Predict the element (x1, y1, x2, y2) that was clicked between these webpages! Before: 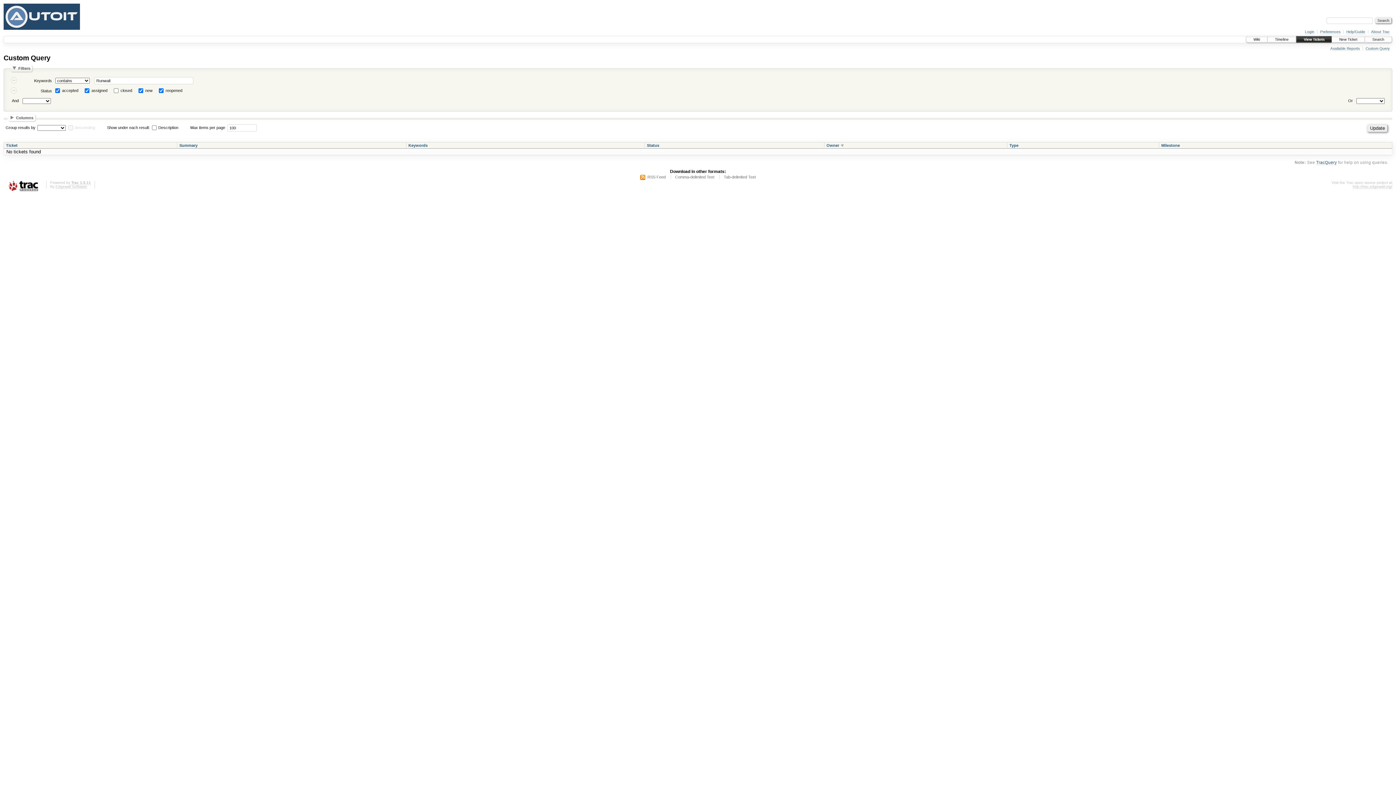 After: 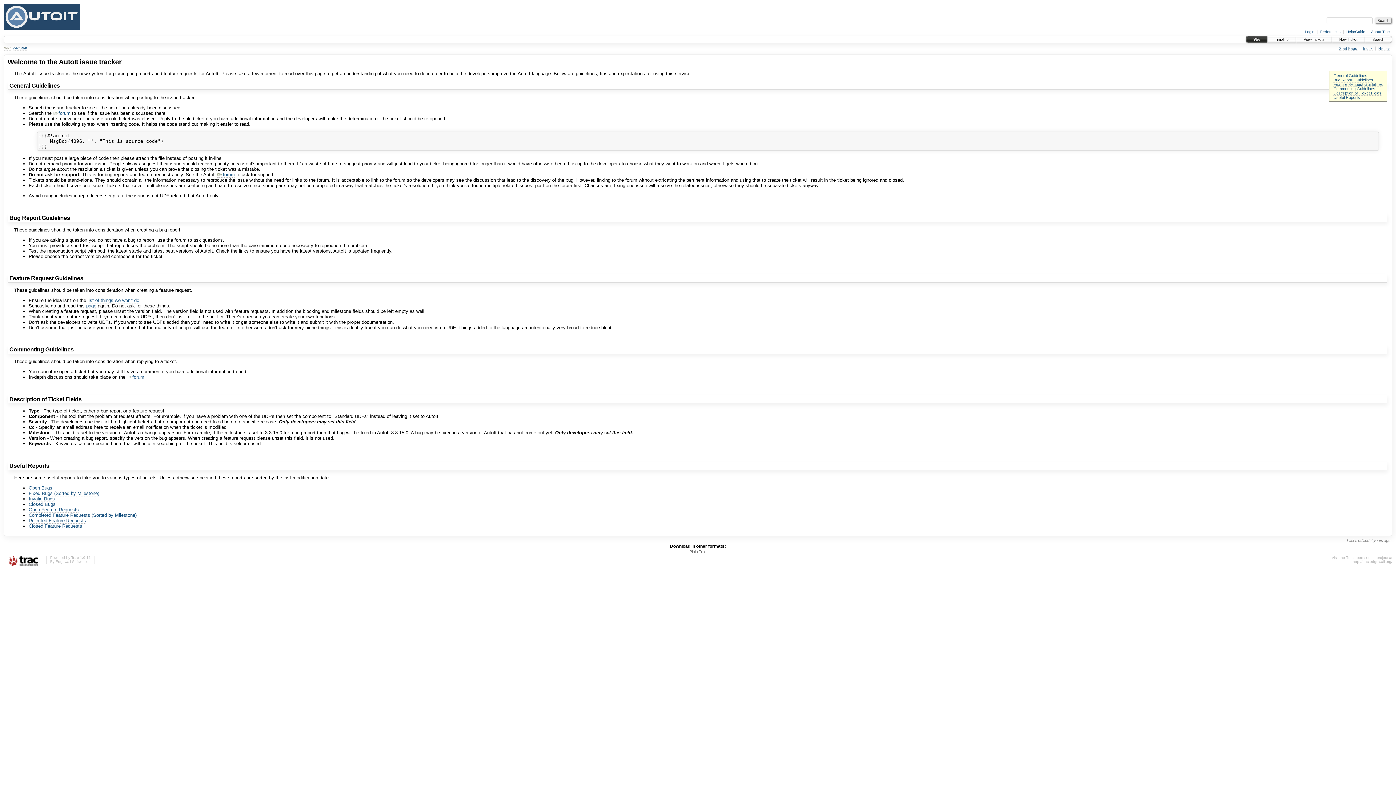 Action: label: Wiki bbox: (1246, 36, 1267, 42)